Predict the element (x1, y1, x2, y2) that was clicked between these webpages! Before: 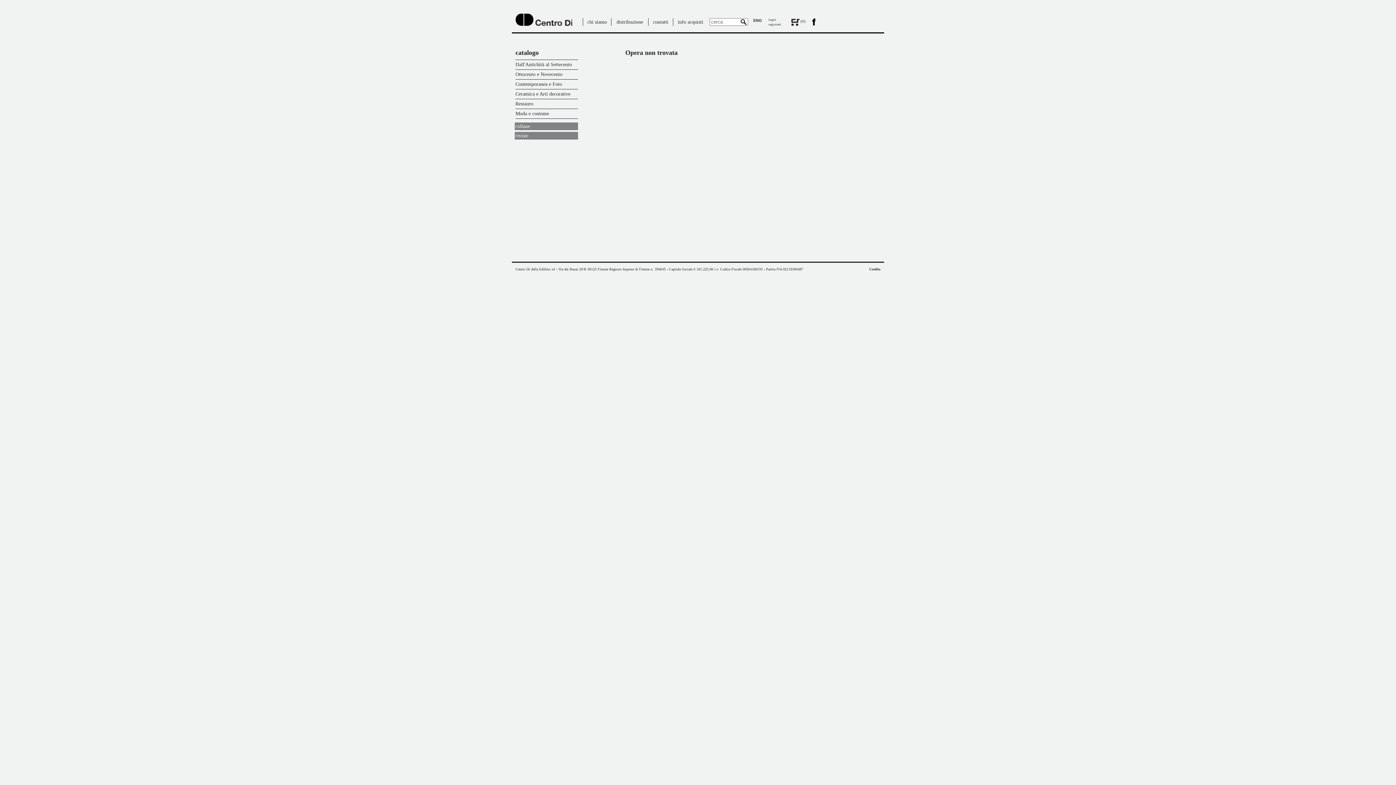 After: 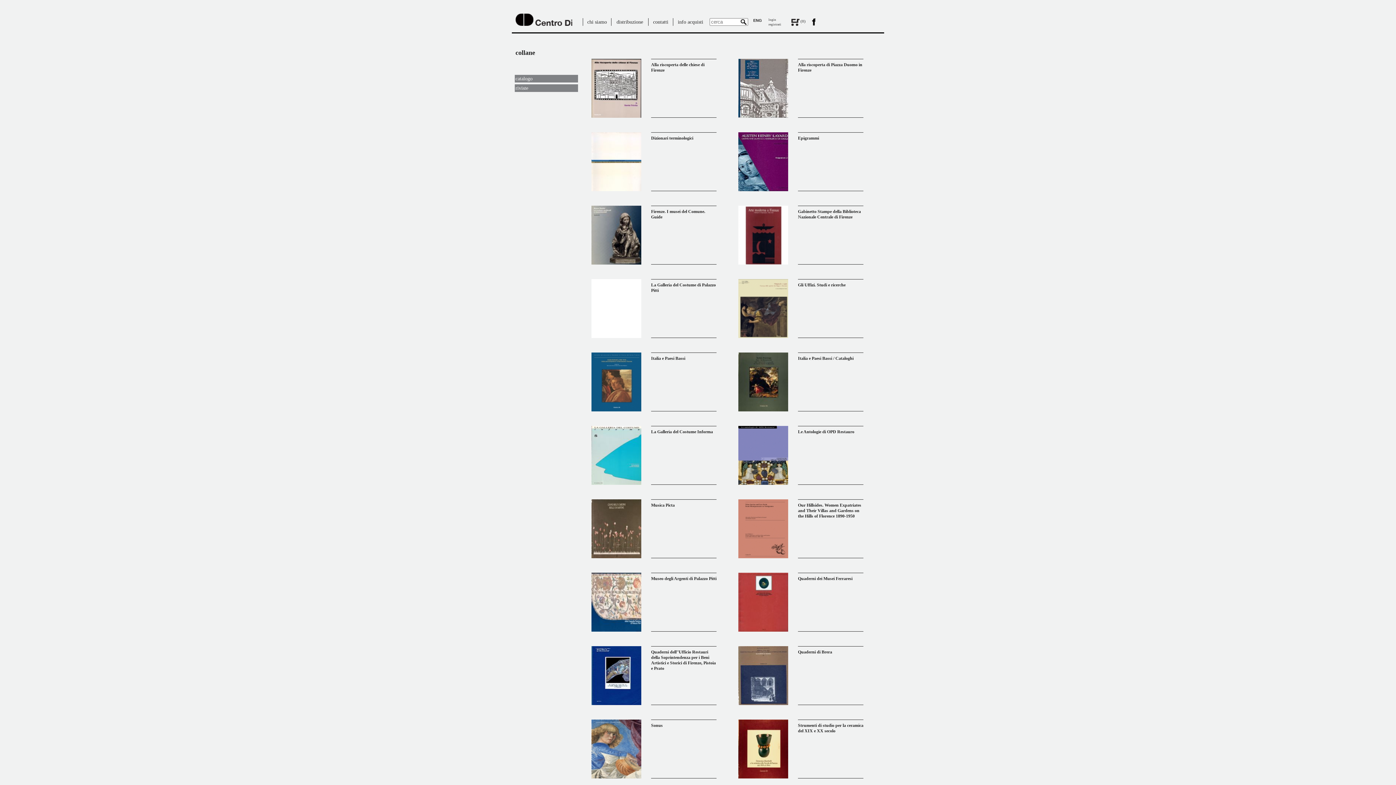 Action: label: collane bbox: (514, 123, 530, 129)